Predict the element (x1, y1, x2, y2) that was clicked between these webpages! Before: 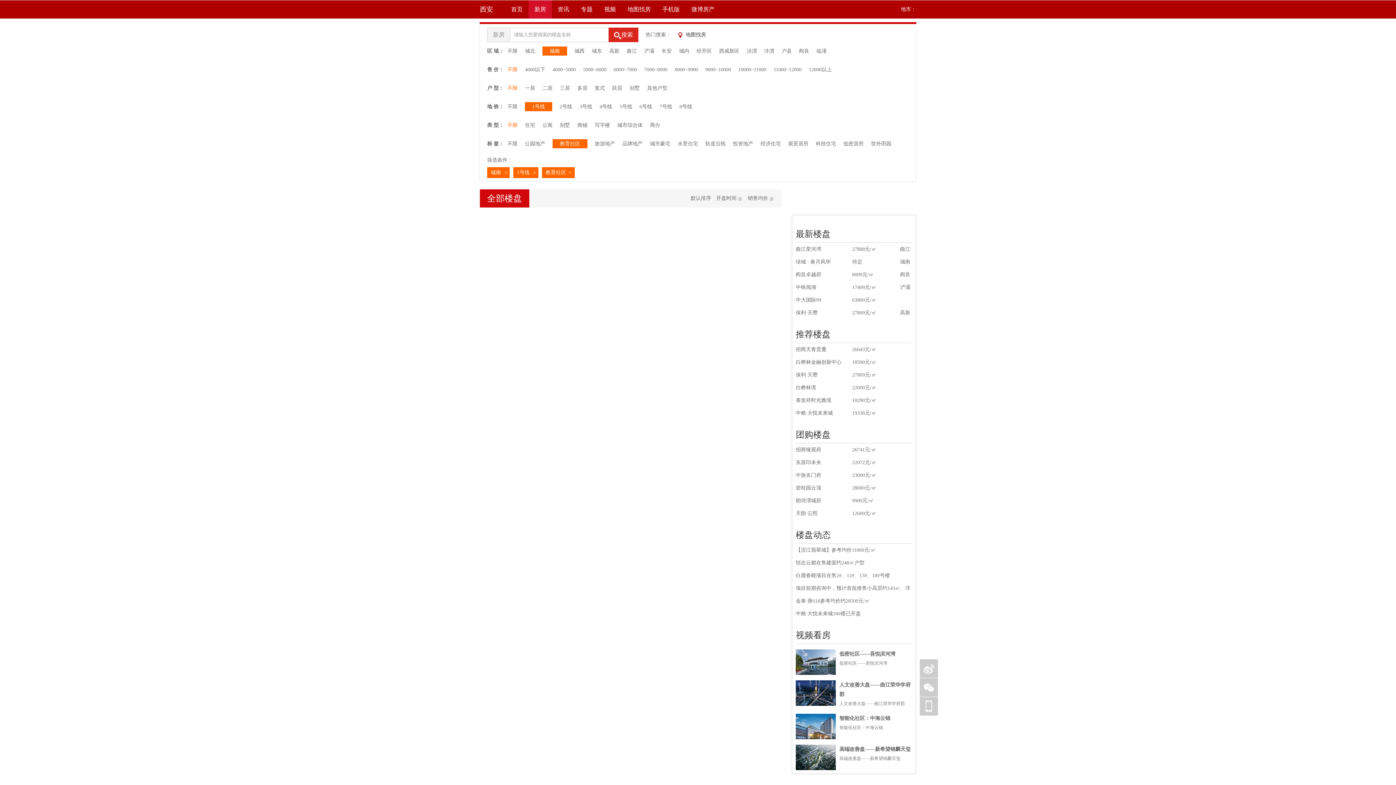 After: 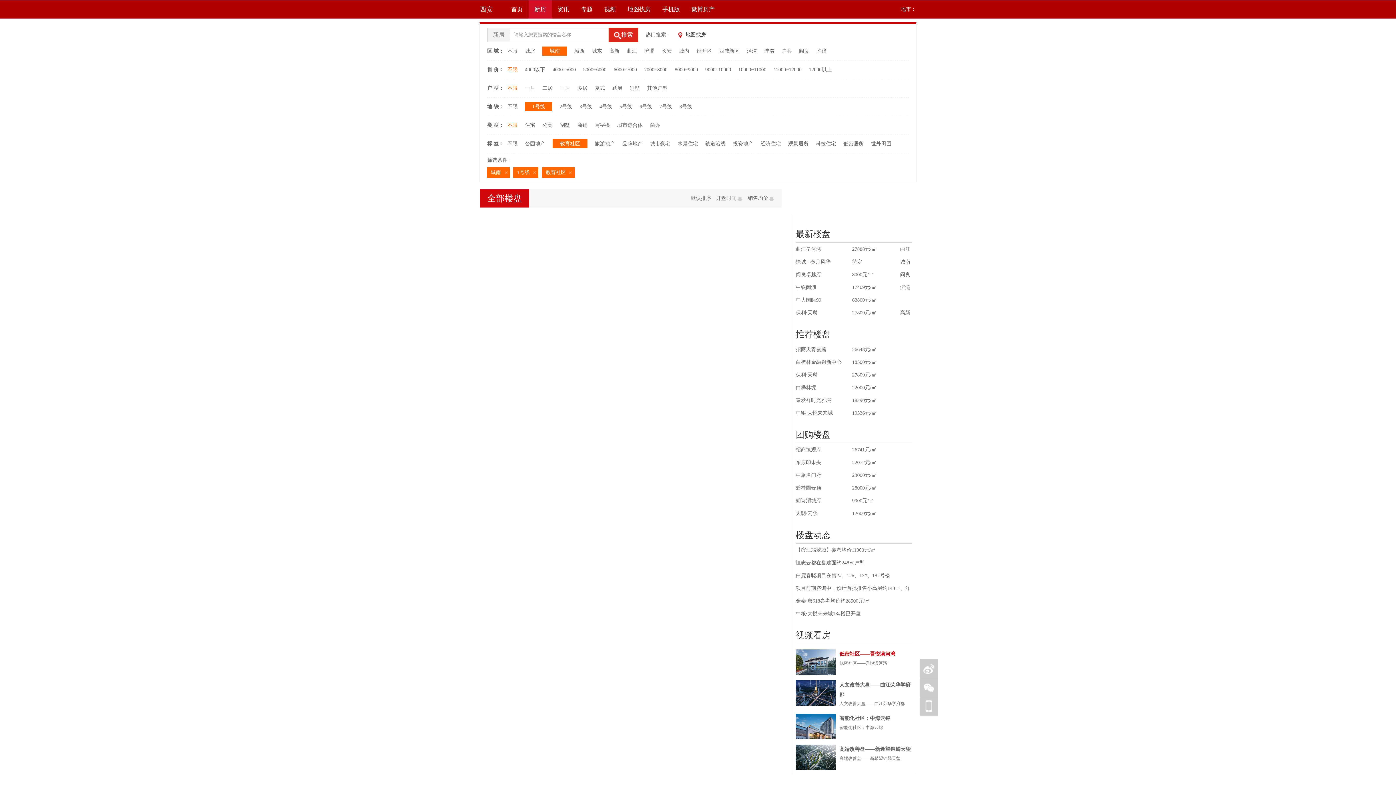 Action: label: 低密社区——吾悦滨河湾 bbox: (839, 651, 895, 657)